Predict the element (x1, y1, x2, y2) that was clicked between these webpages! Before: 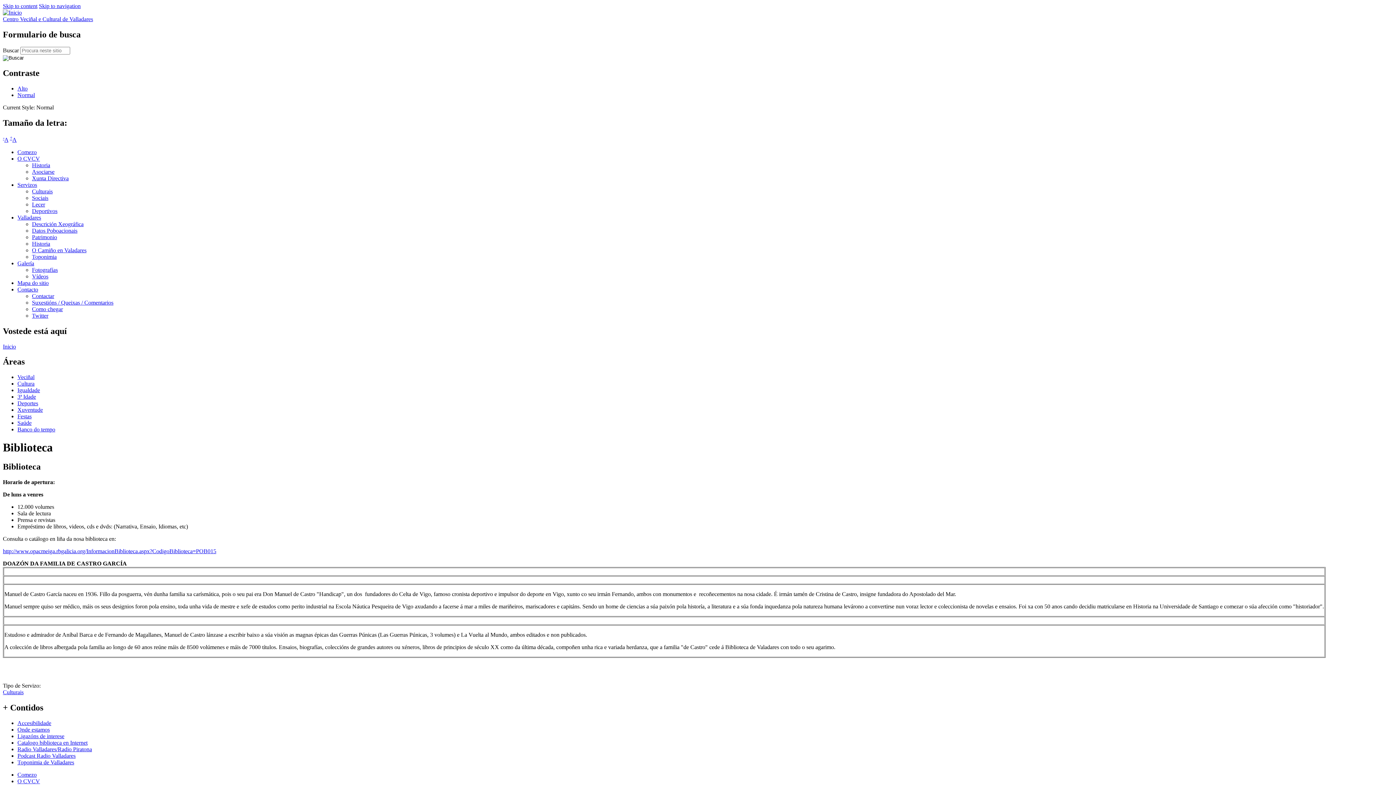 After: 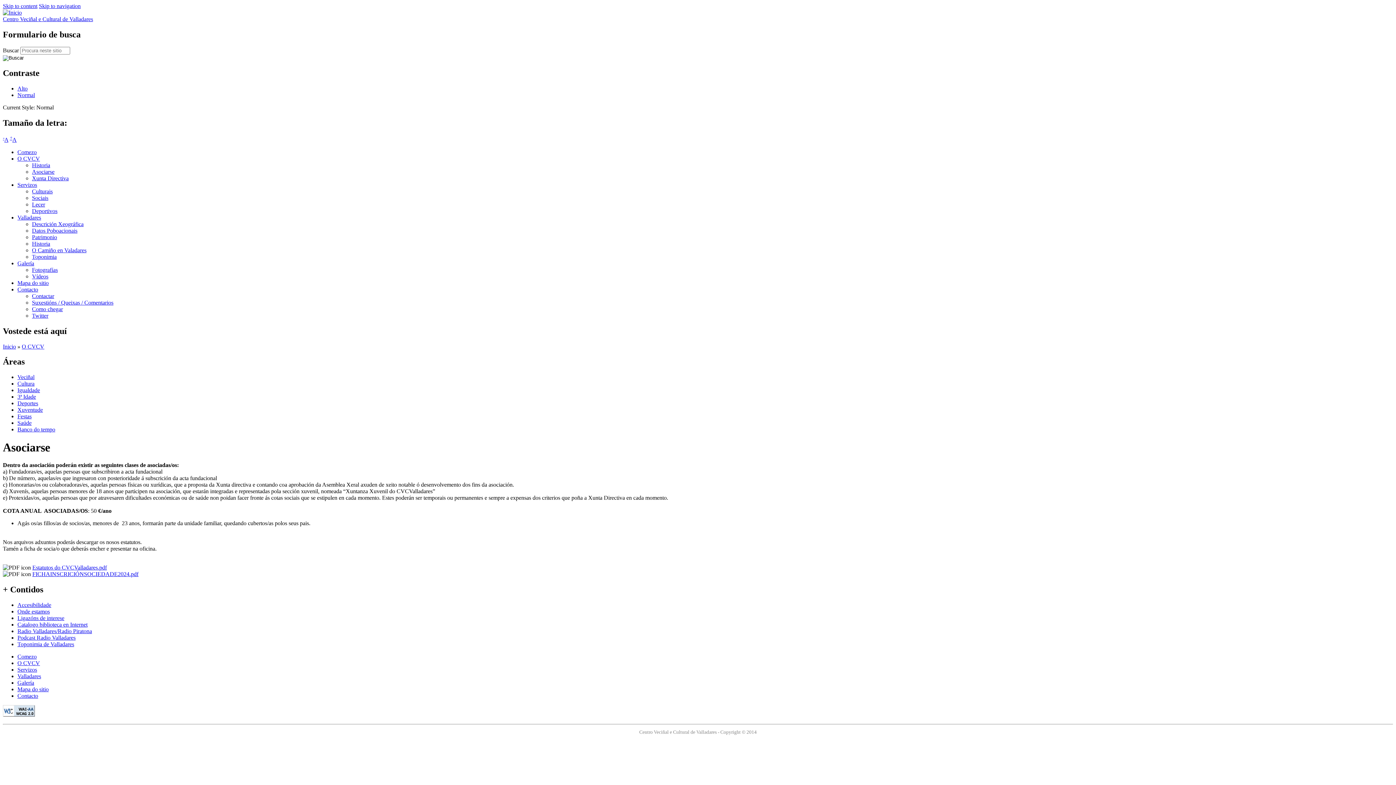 Action: label: Asociarse bbox: (32, 168, 54, 174)